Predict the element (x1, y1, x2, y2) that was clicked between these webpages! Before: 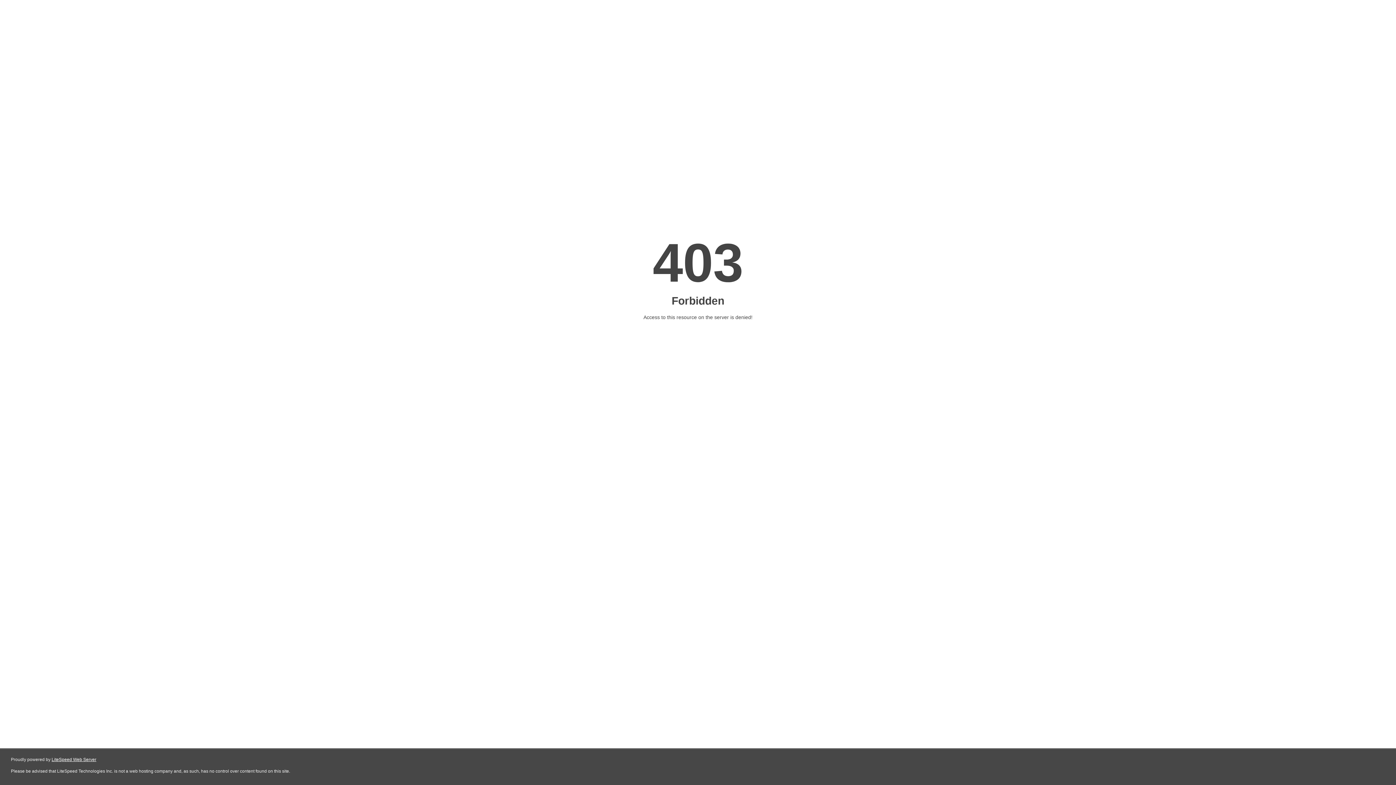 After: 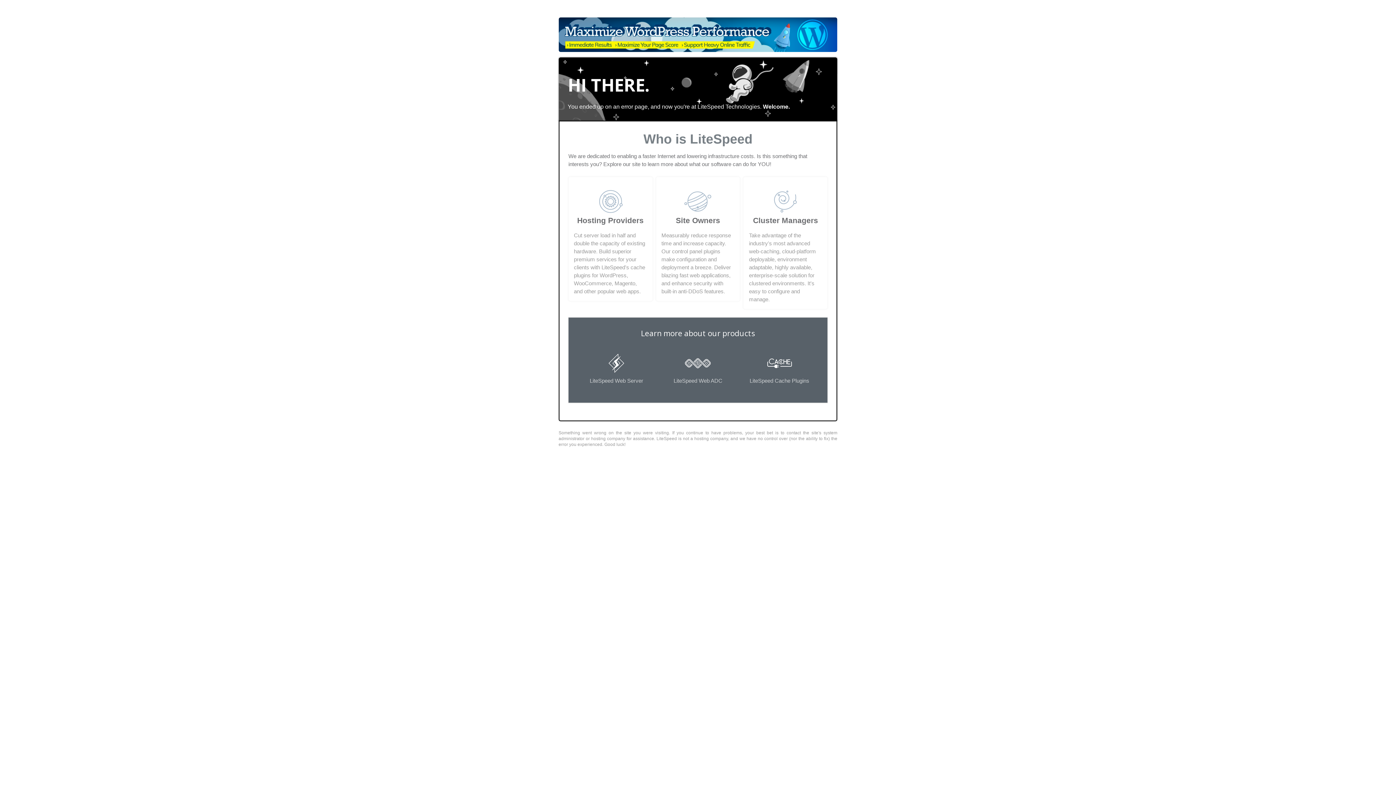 Action: bbox: (51, 757, 96, 762) label: LiteSpeed Web Server